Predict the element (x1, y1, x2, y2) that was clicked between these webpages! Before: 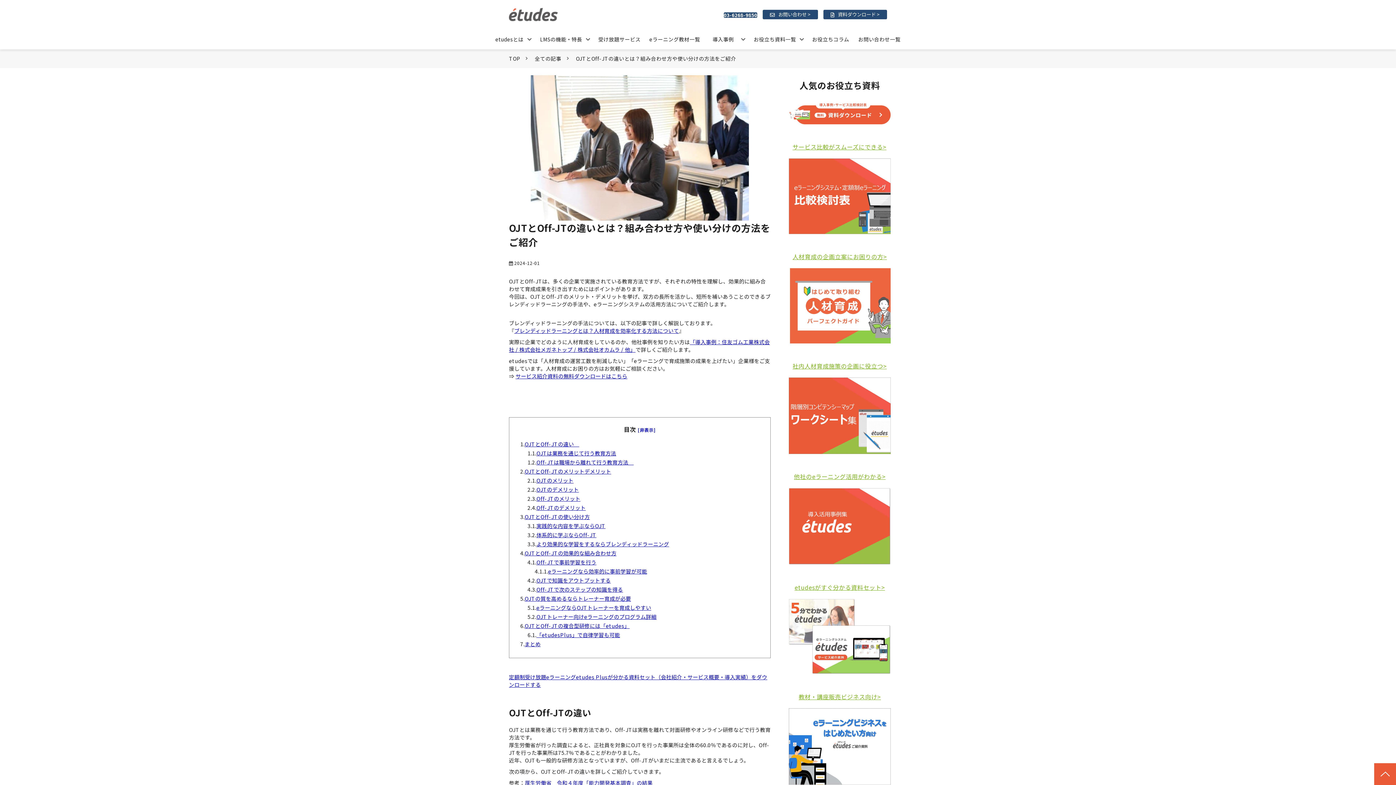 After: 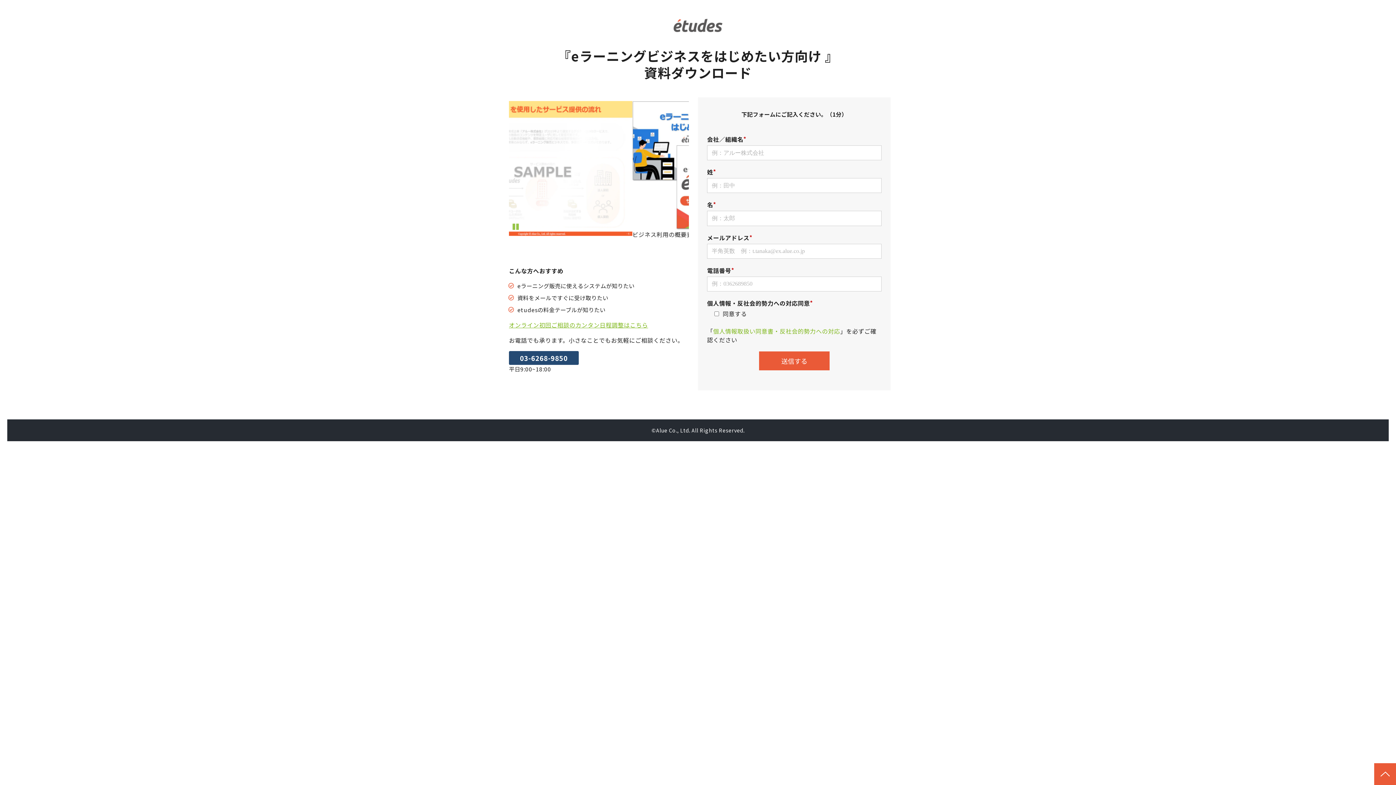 Action: bbox: (789, 689, 890, 705) label: 教材・講座販売ビジネス向け>